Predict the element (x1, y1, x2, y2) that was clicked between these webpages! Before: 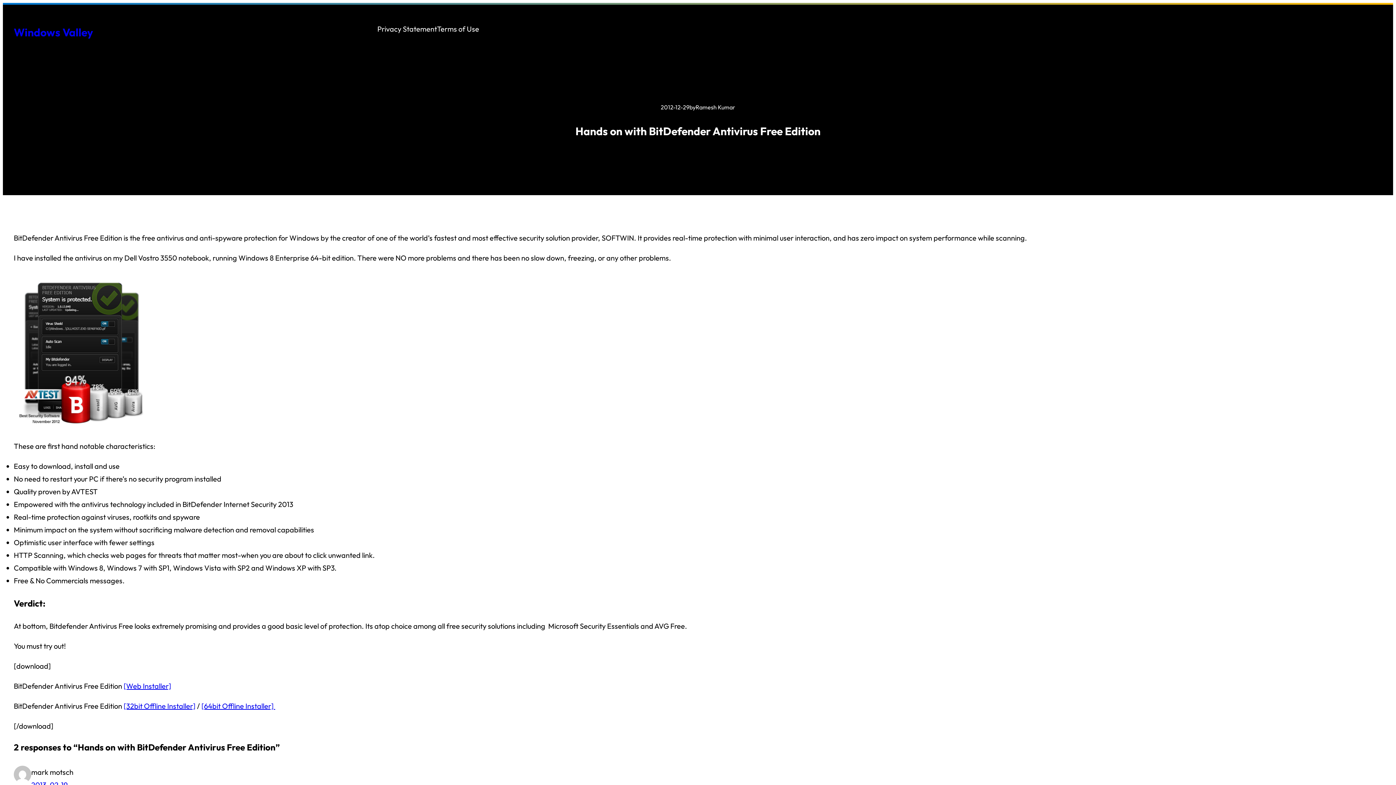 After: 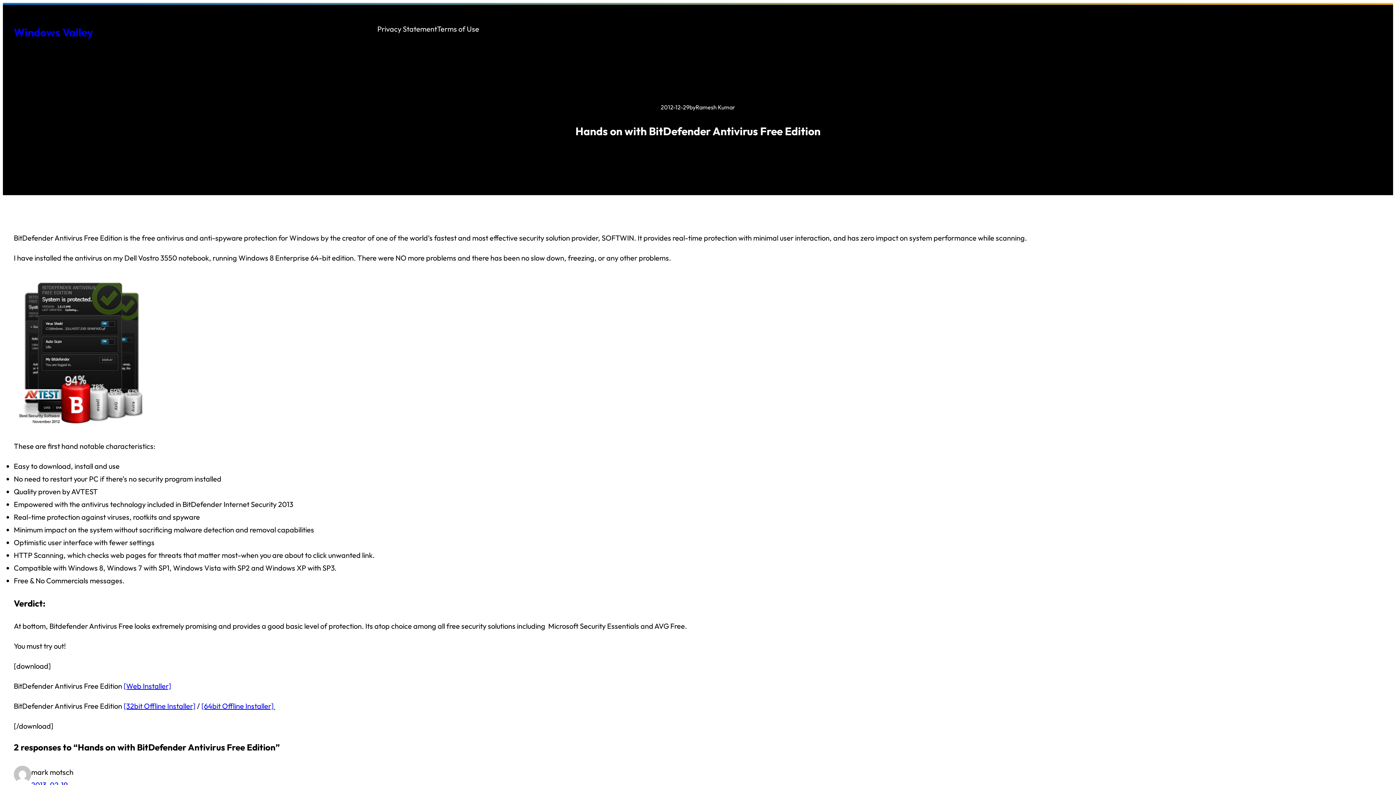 Action: label: [32bit Offline Installer] bbox: (123, 701, 195, 710)